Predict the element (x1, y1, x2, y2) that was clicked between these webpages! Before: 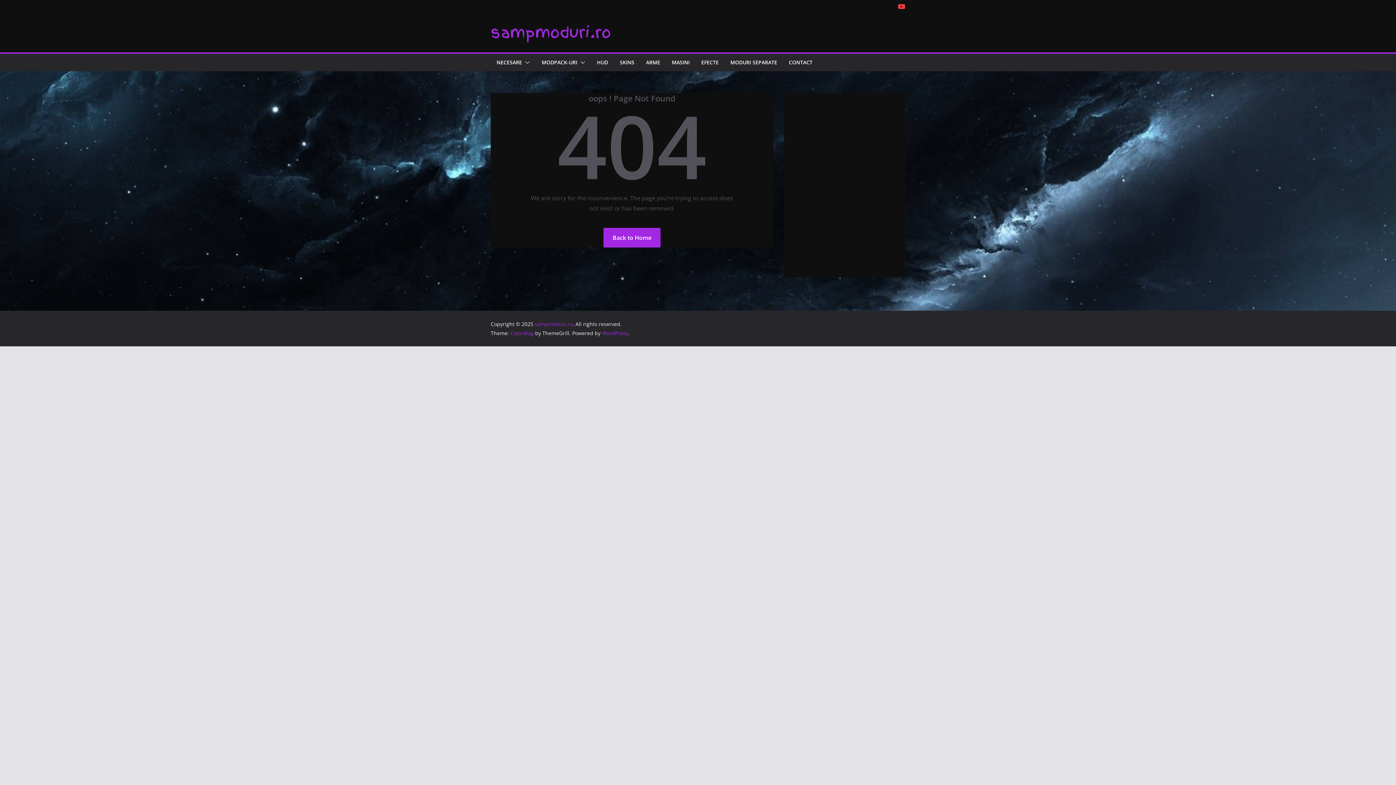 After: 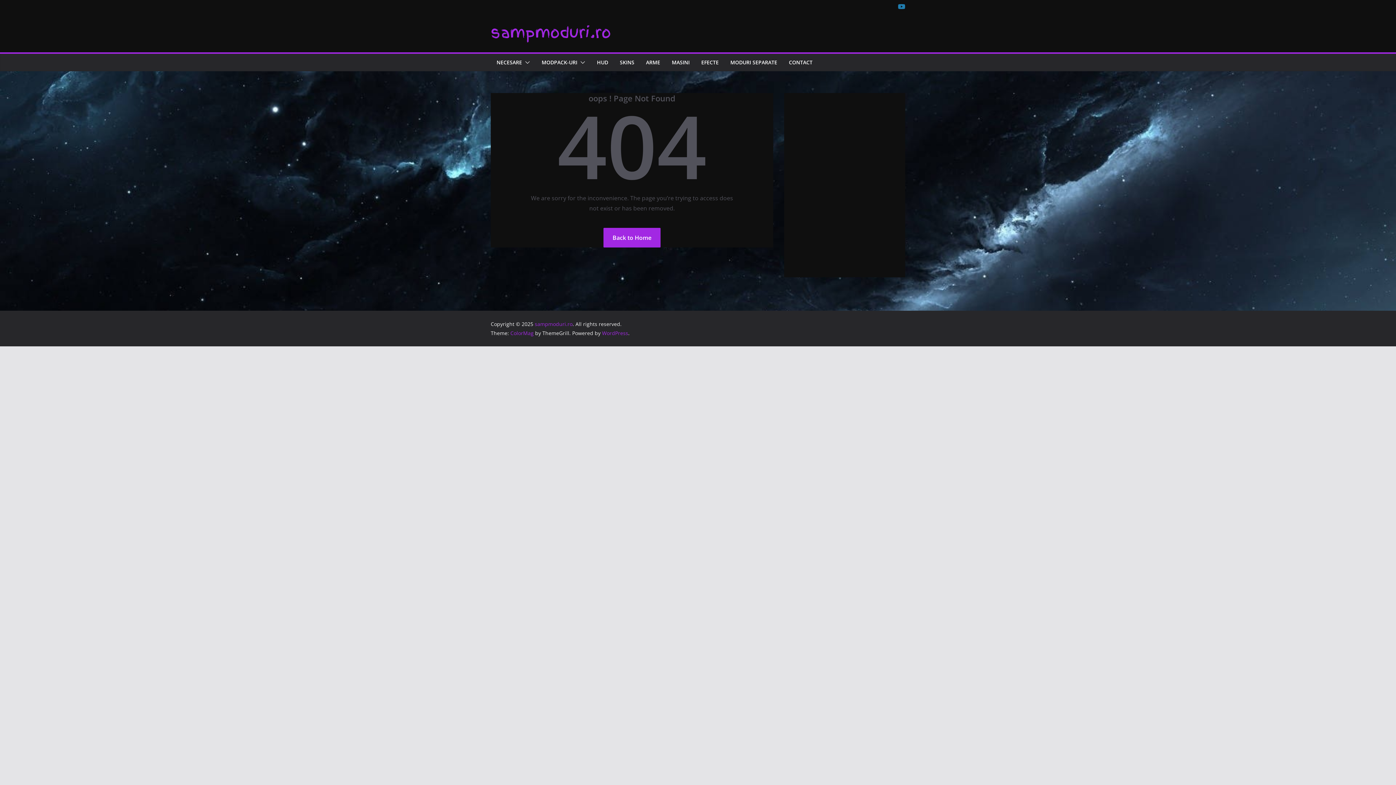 Action: bbox: (898, 2, 905, 10)